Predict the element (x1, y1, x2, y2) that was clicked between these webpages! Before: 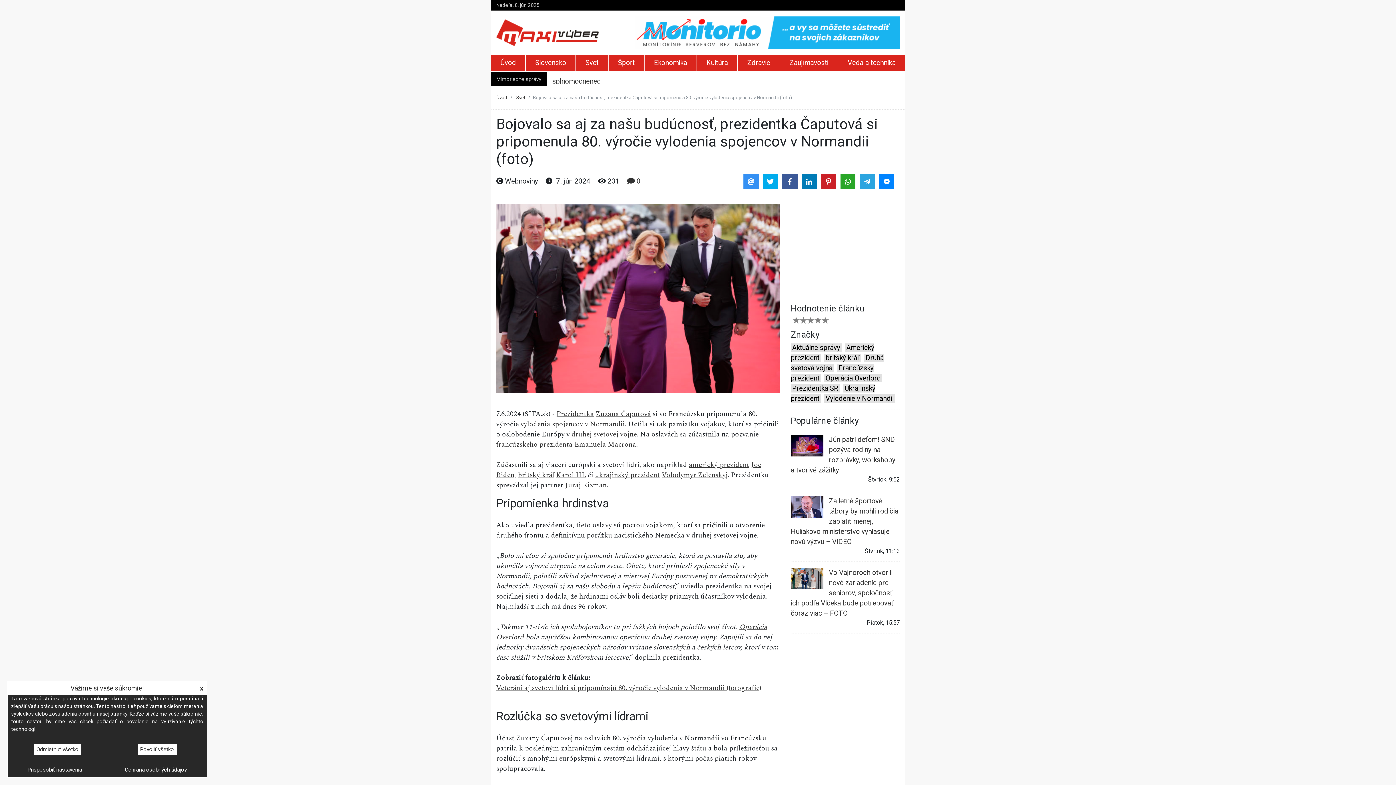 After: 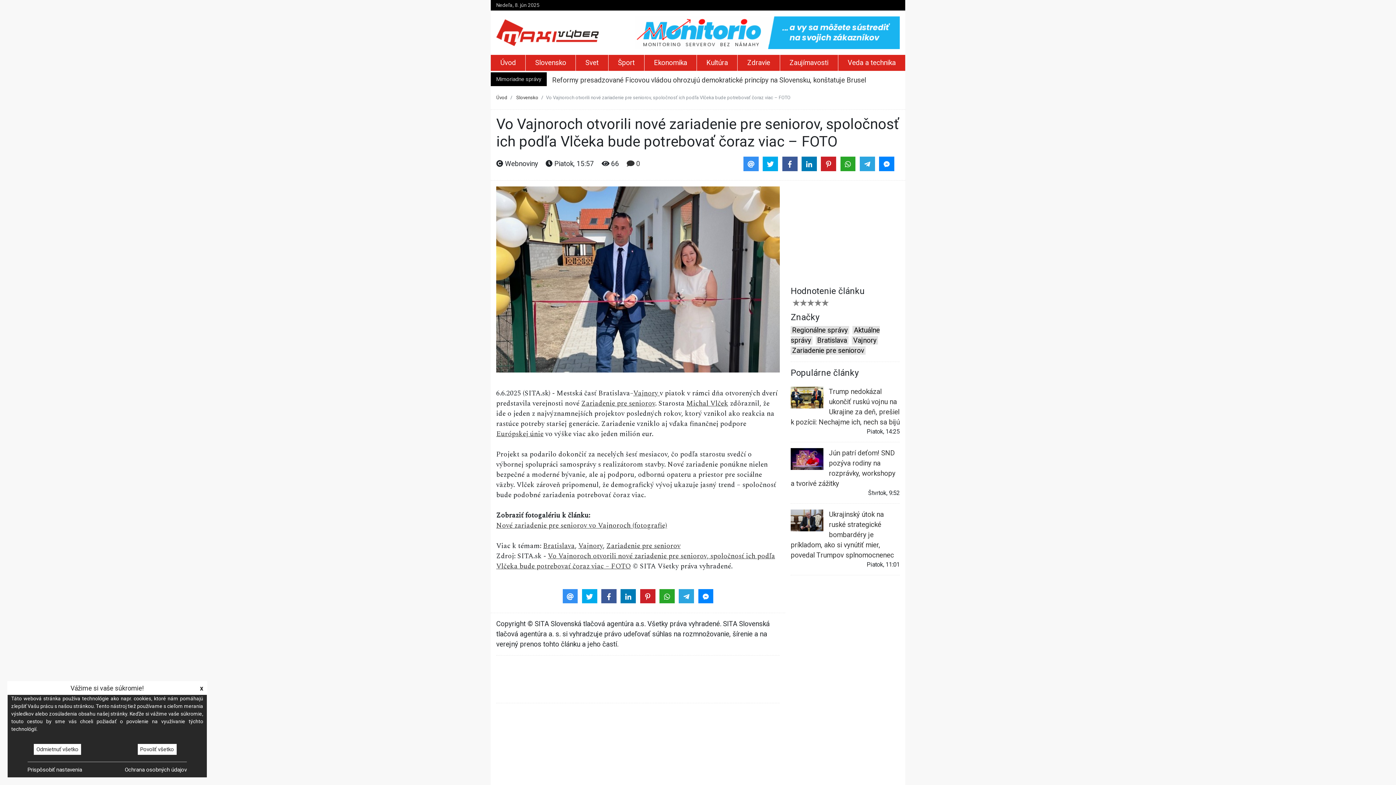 Action: label: Vo Vajnoroch otvorili nové zariadenie pre seniorov, spoločnosť ich podľa Vlčeka bude potrebovať čoraz viac – FOTO bbox: (790, 568, 900, 619)